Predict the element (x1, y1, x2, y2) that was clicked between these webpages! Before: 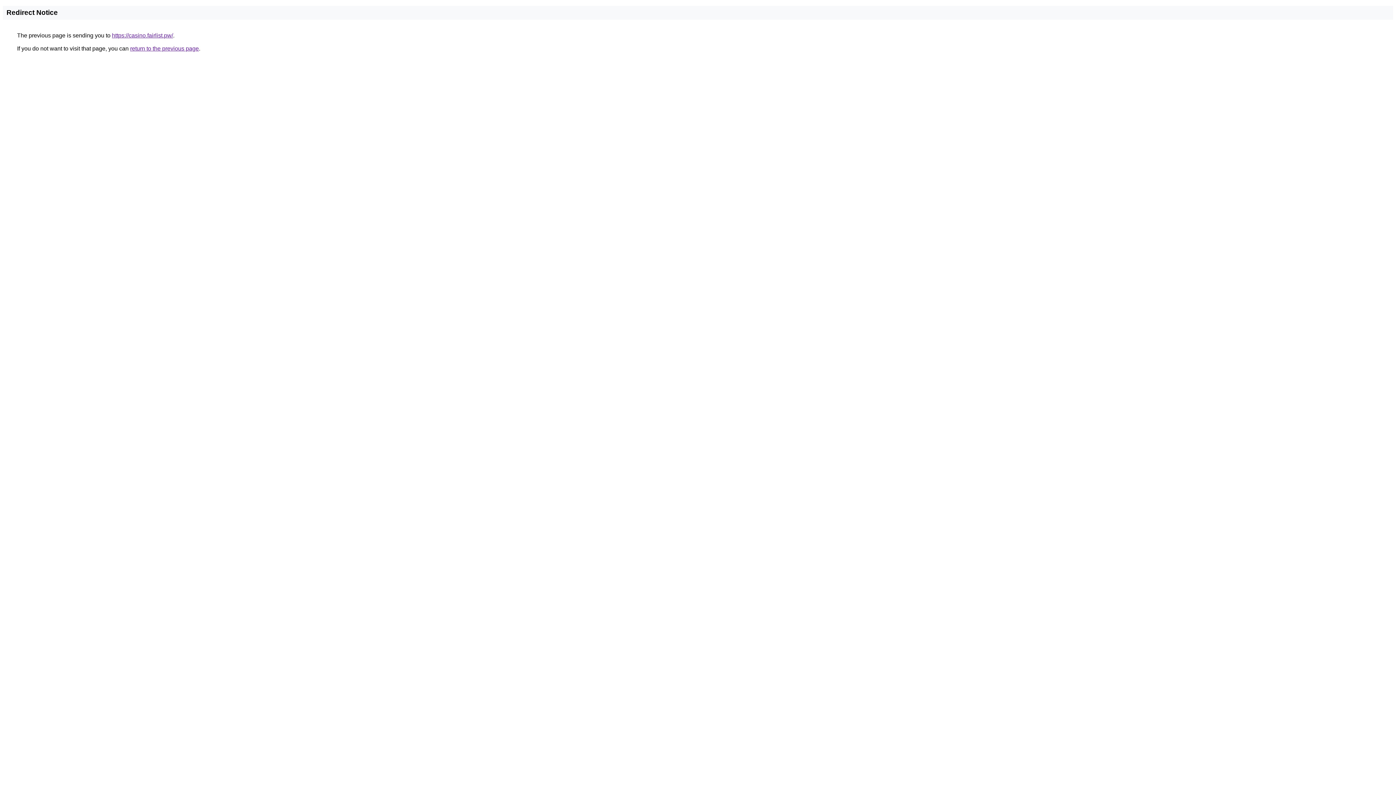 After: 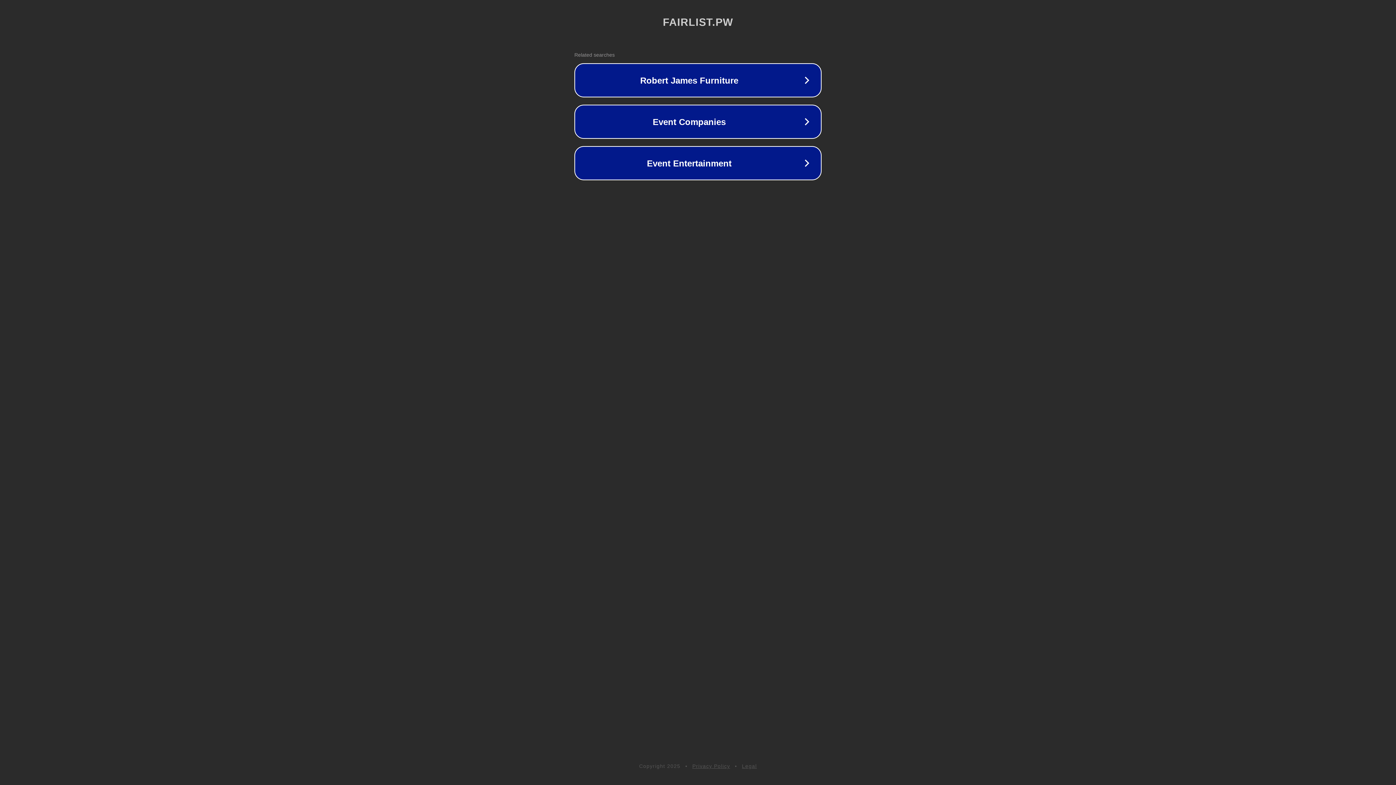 Action: bbox: (112, 32, 173, 38) label: https://casino.fairlist.pw/